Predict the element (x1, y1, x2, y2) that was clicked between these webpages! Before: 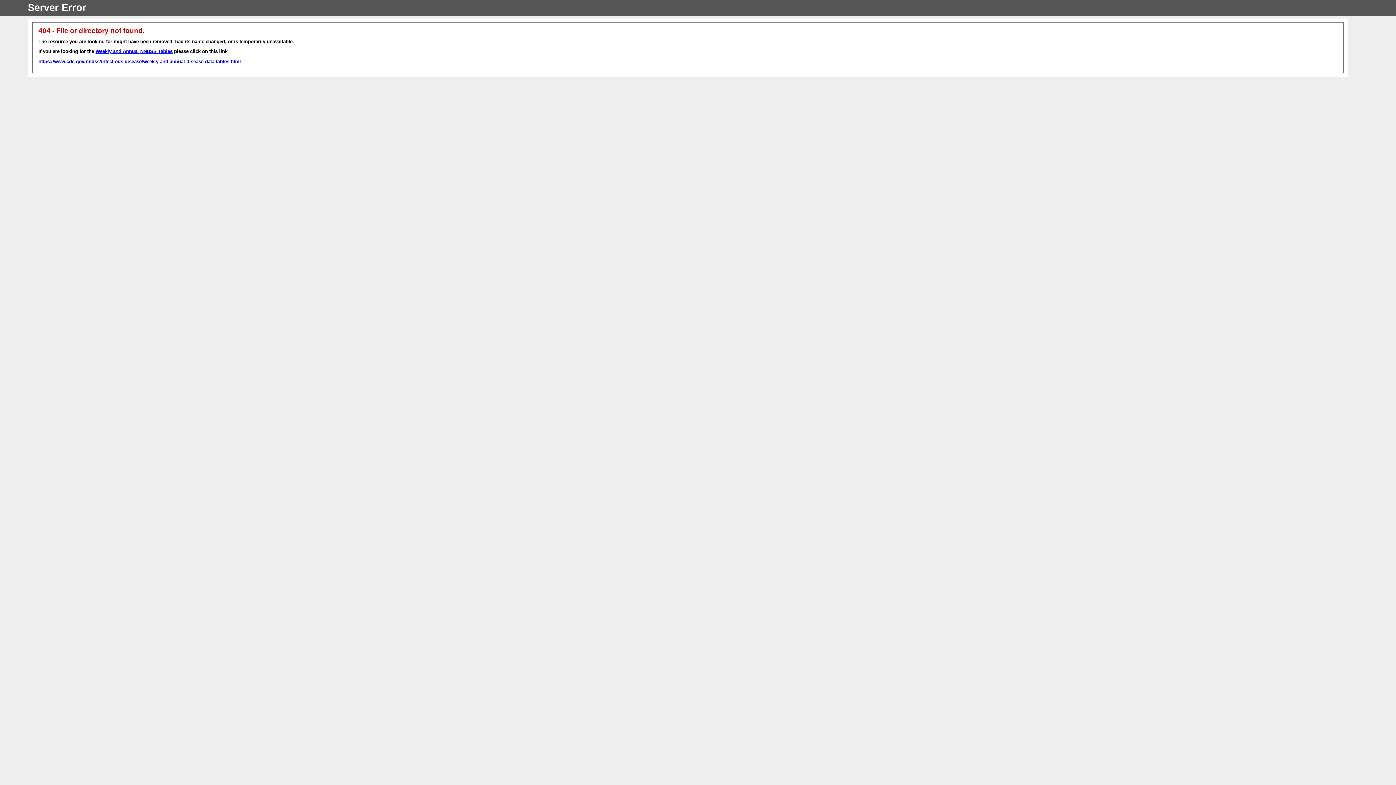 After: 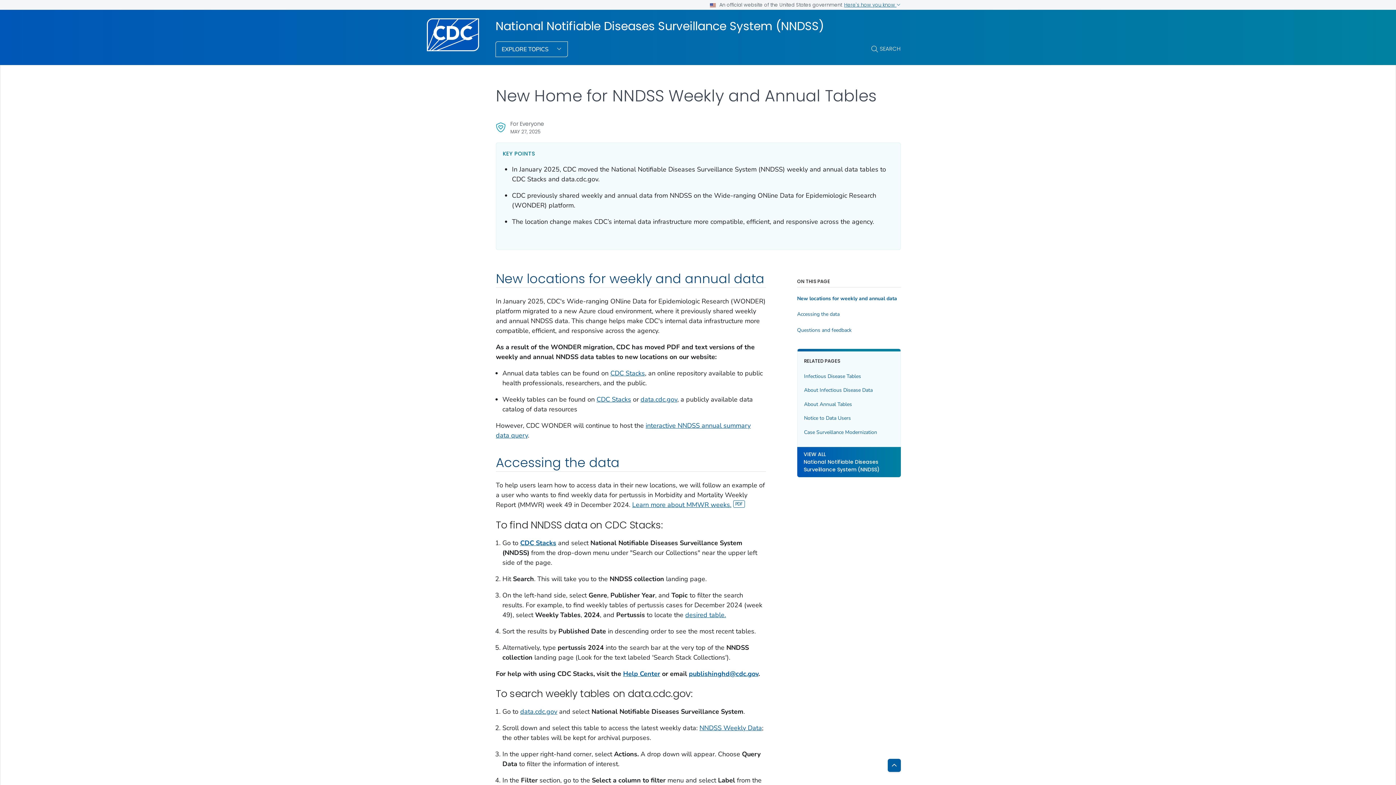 Action: bbox: (38, 58, 241, 64) label: https://www.cdc.gov/nndss/infectious-disease/weekly-and-annual-disease-data-tables.html